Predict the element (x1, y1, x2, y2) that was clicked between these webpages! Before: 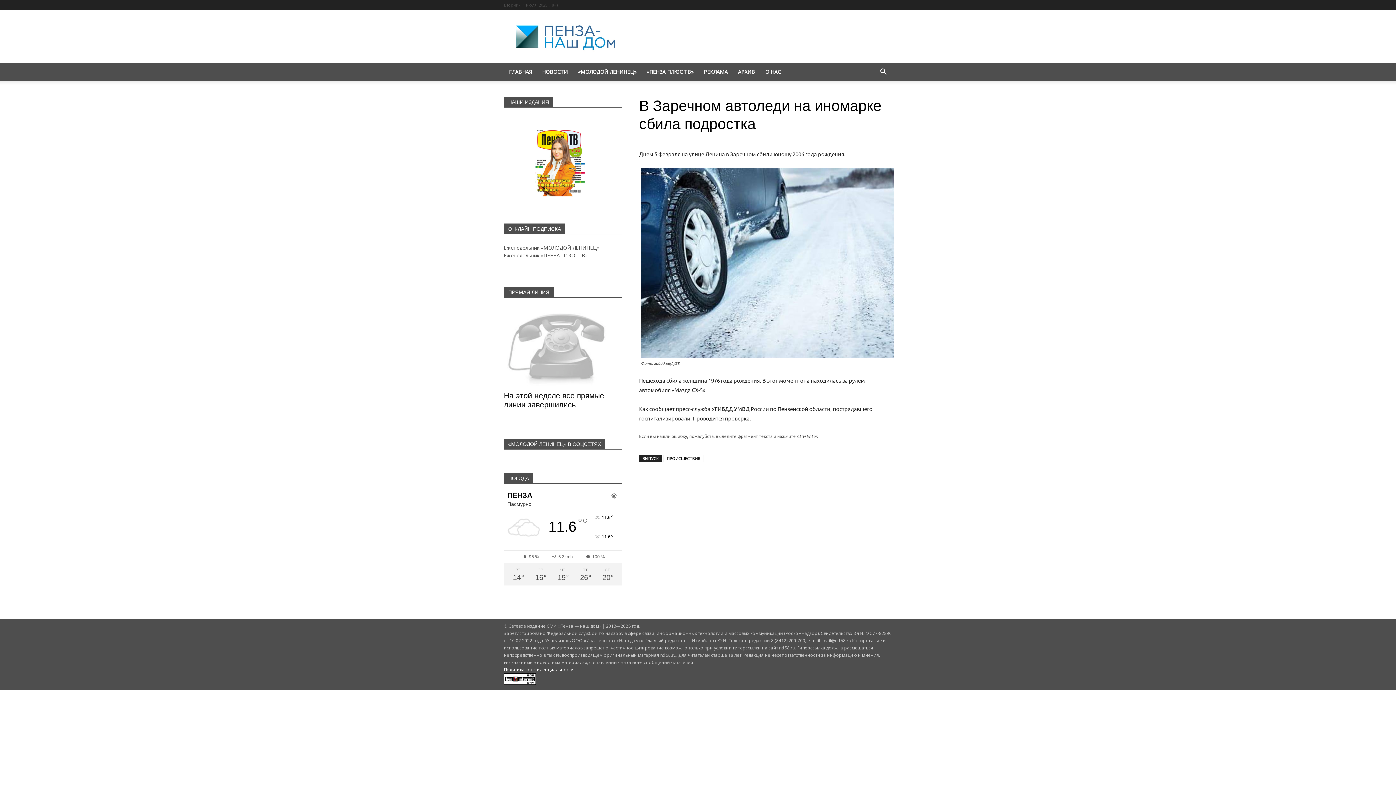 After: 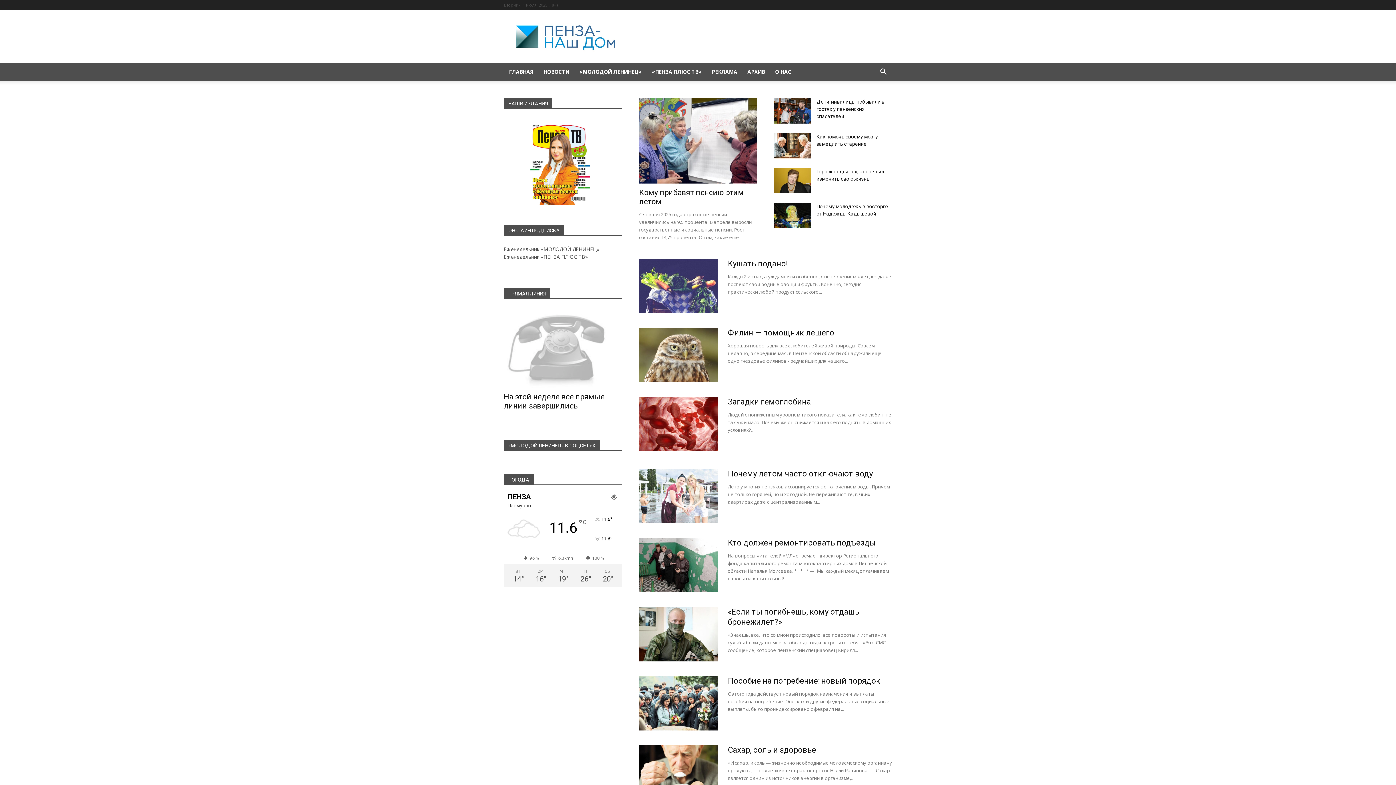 Action: label: ГЛАВНАЯ bbox: (504, 63, 537, 80)